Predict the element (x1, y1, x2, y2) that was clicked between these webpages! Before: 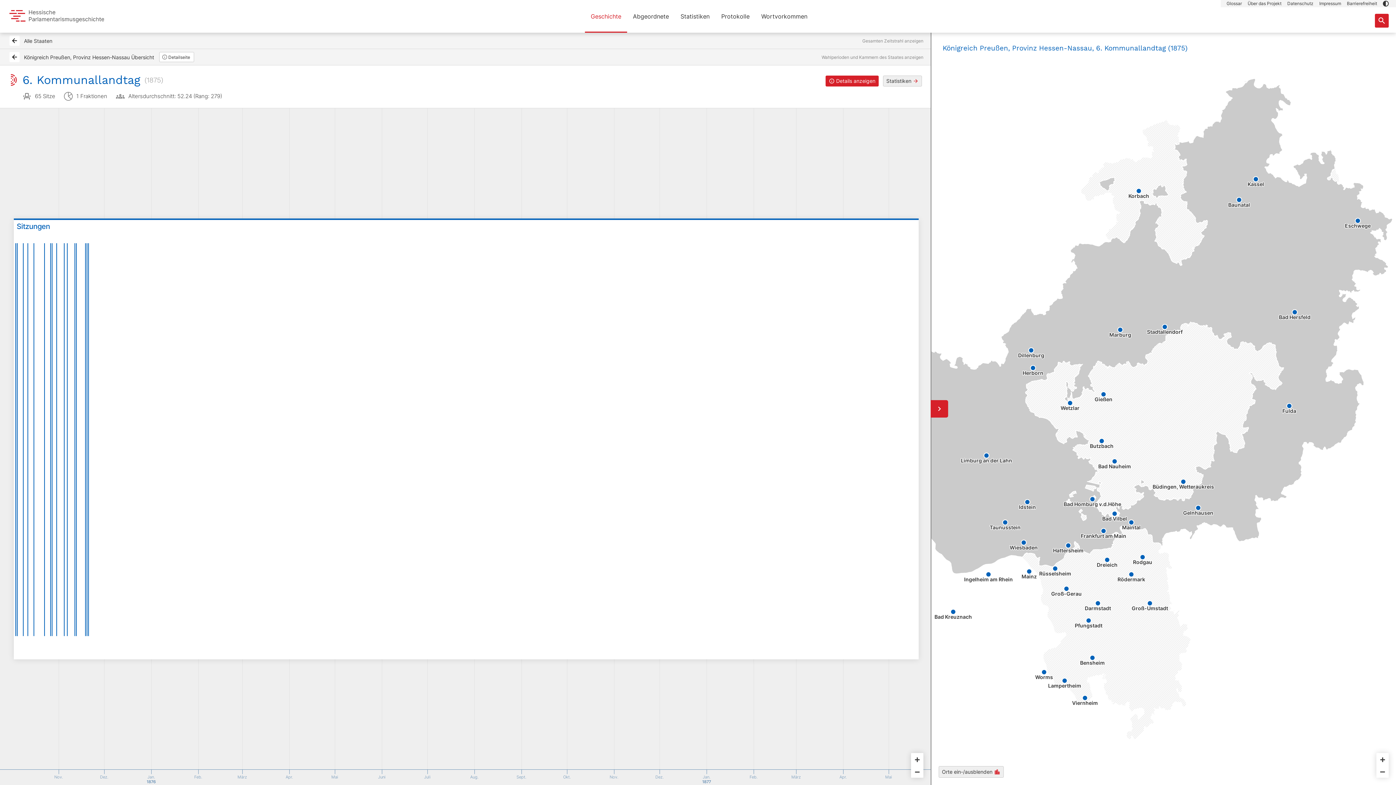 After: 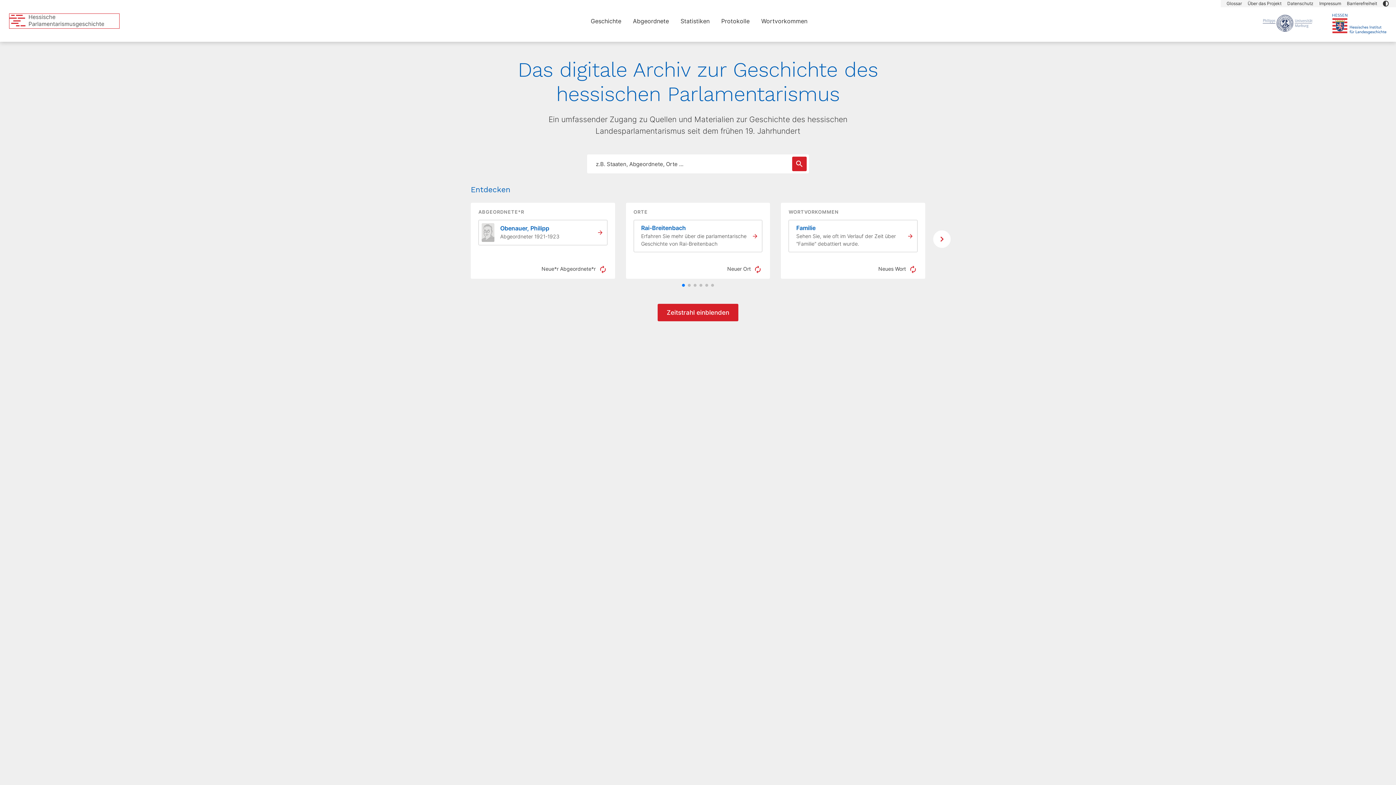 Action: bbox: (9, 9, 119, 23)